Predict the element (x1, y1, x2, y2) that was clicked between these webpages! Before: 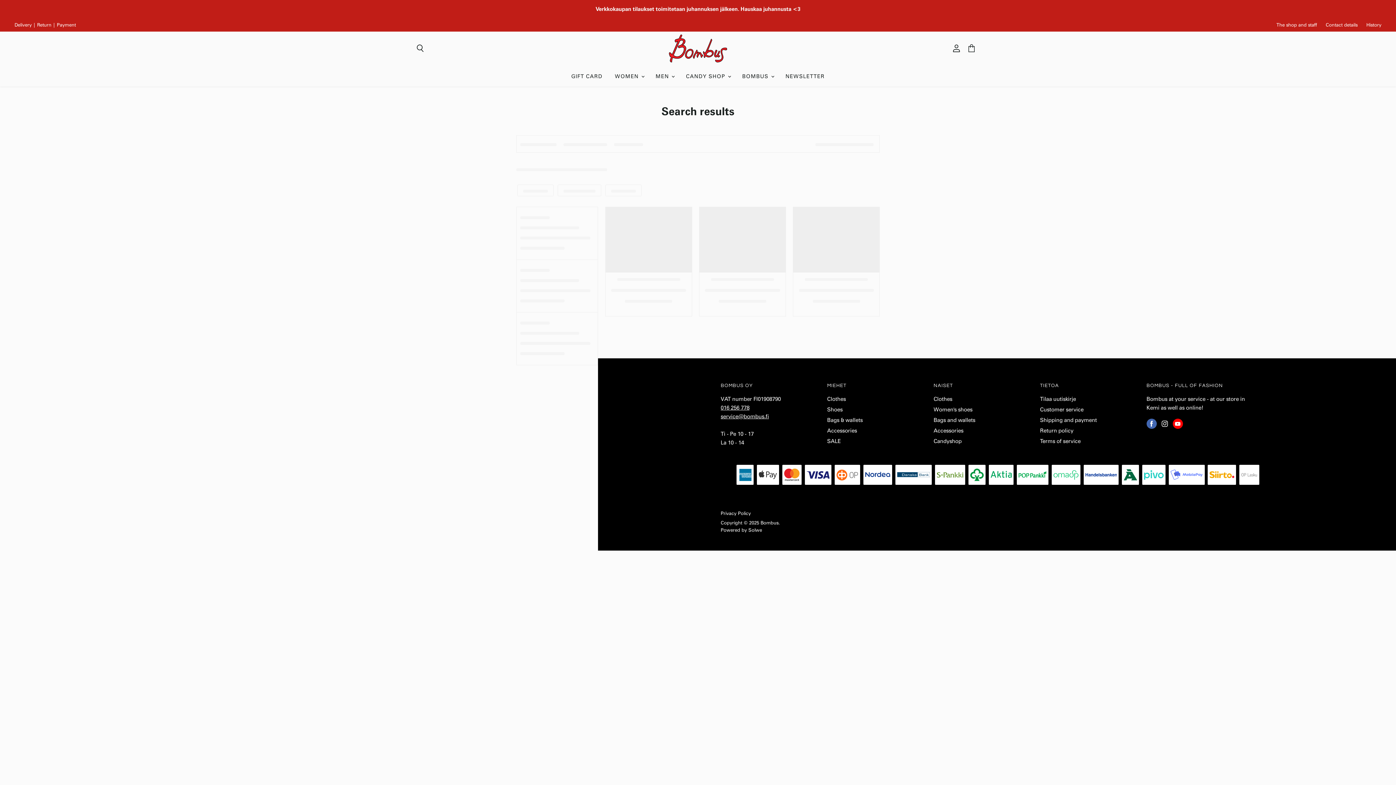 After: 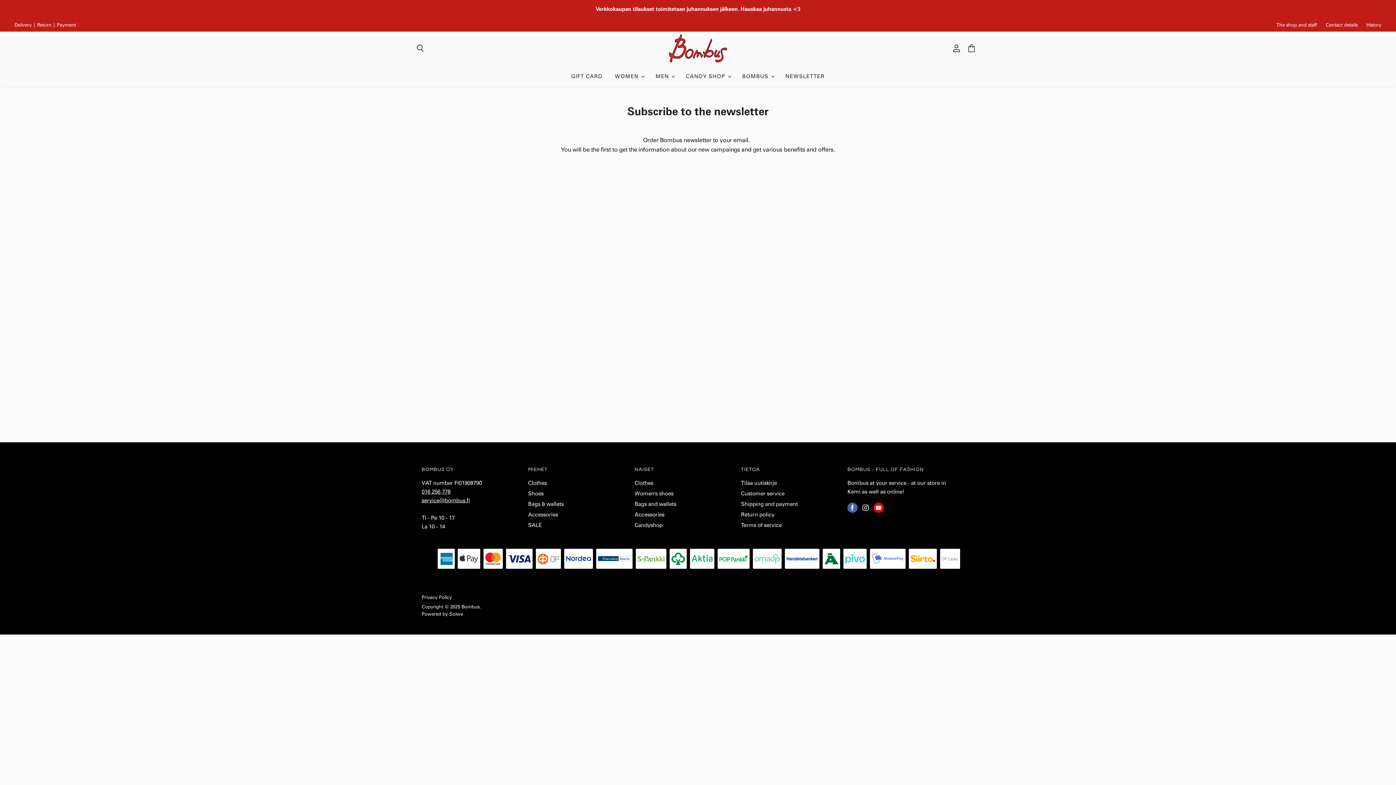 Action: bbox: (1040, 395, 1076, 402) label: Tilaa uutiskirje